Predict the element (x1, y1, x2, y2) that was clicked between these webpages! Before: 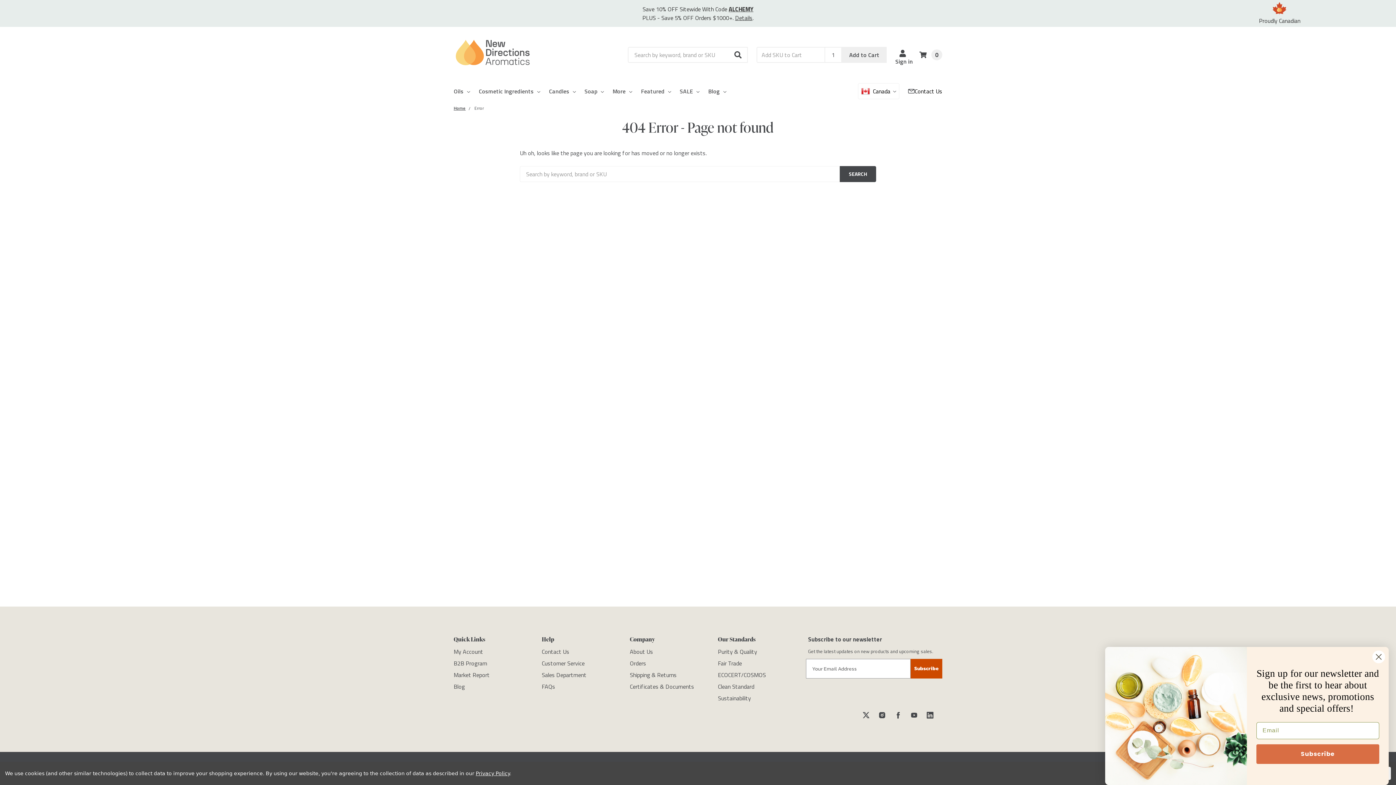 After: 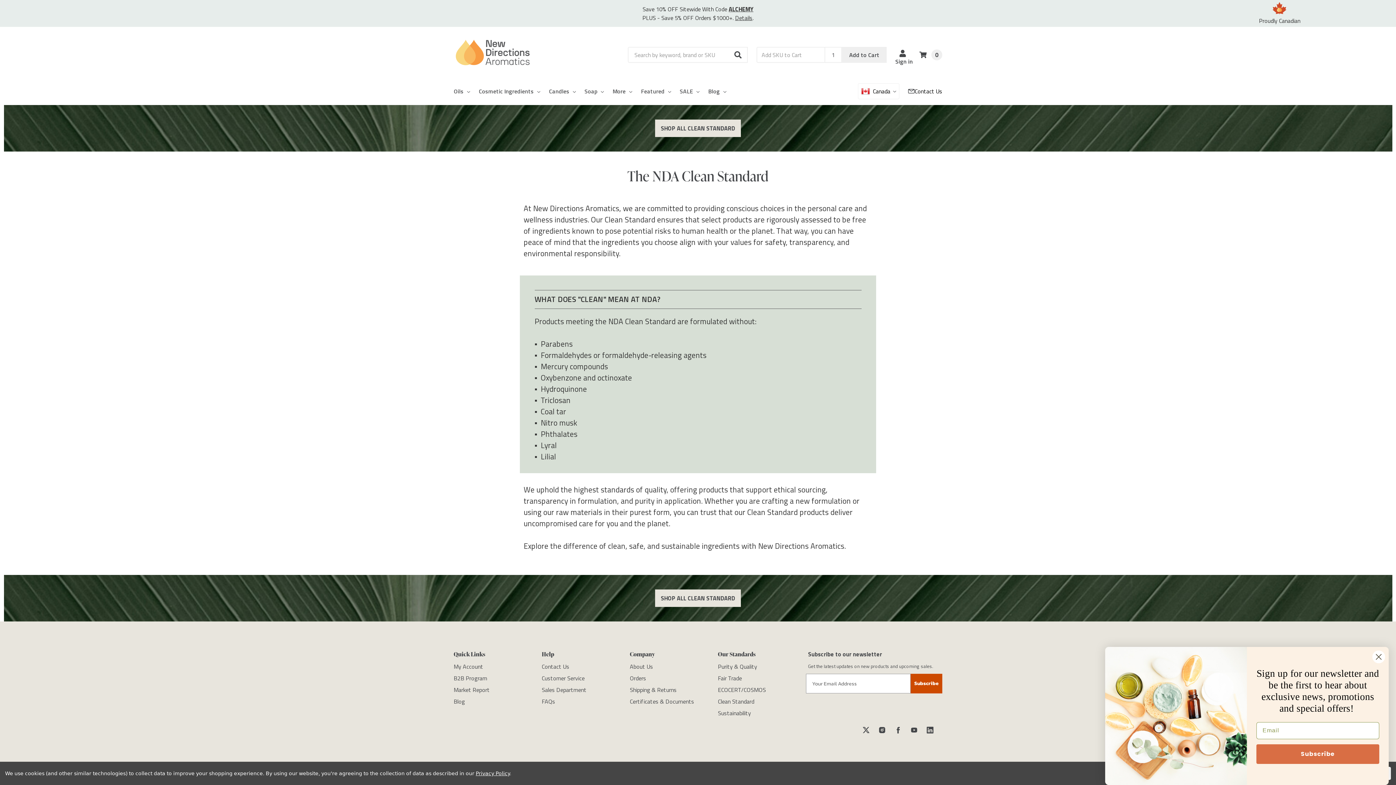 Action: bbox: (718, 682, 754, 691) label: Clean Standard